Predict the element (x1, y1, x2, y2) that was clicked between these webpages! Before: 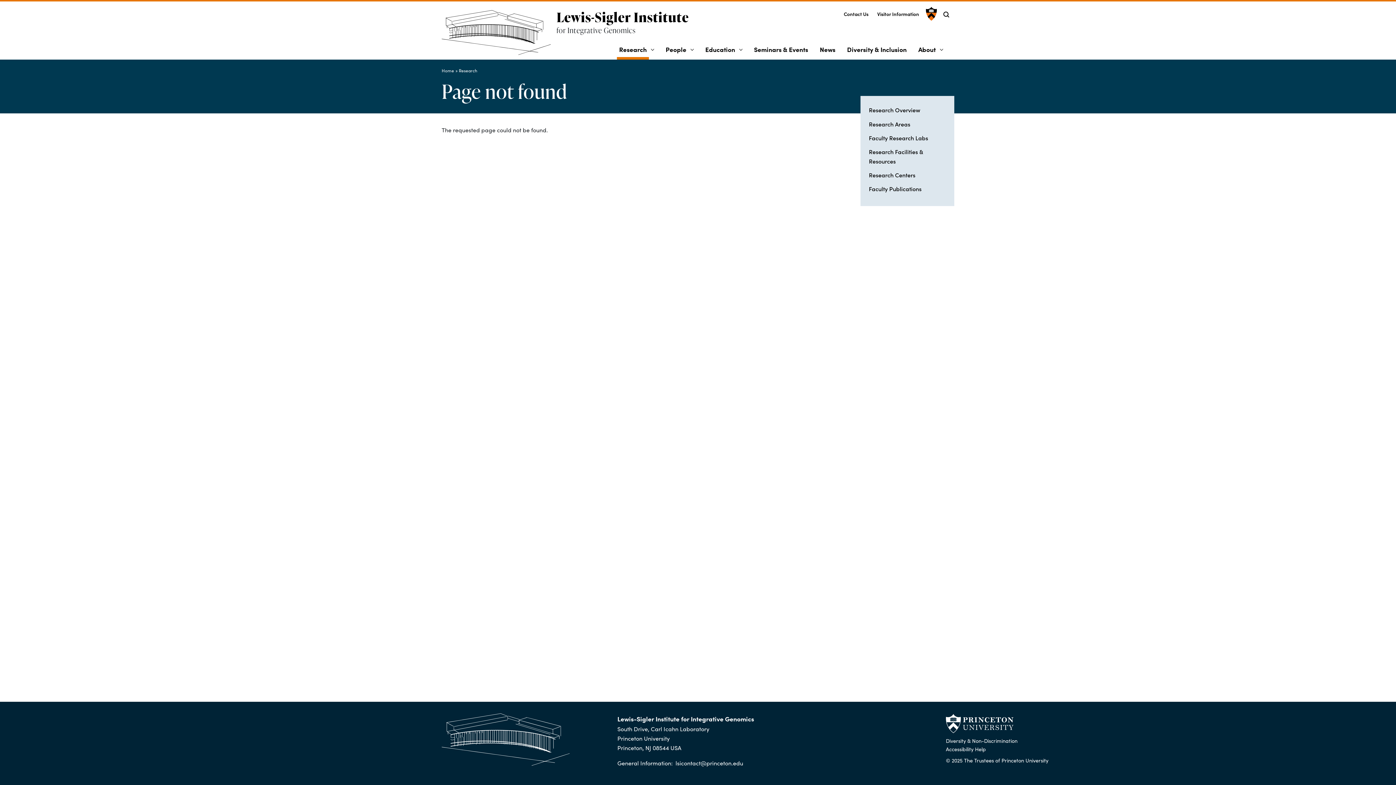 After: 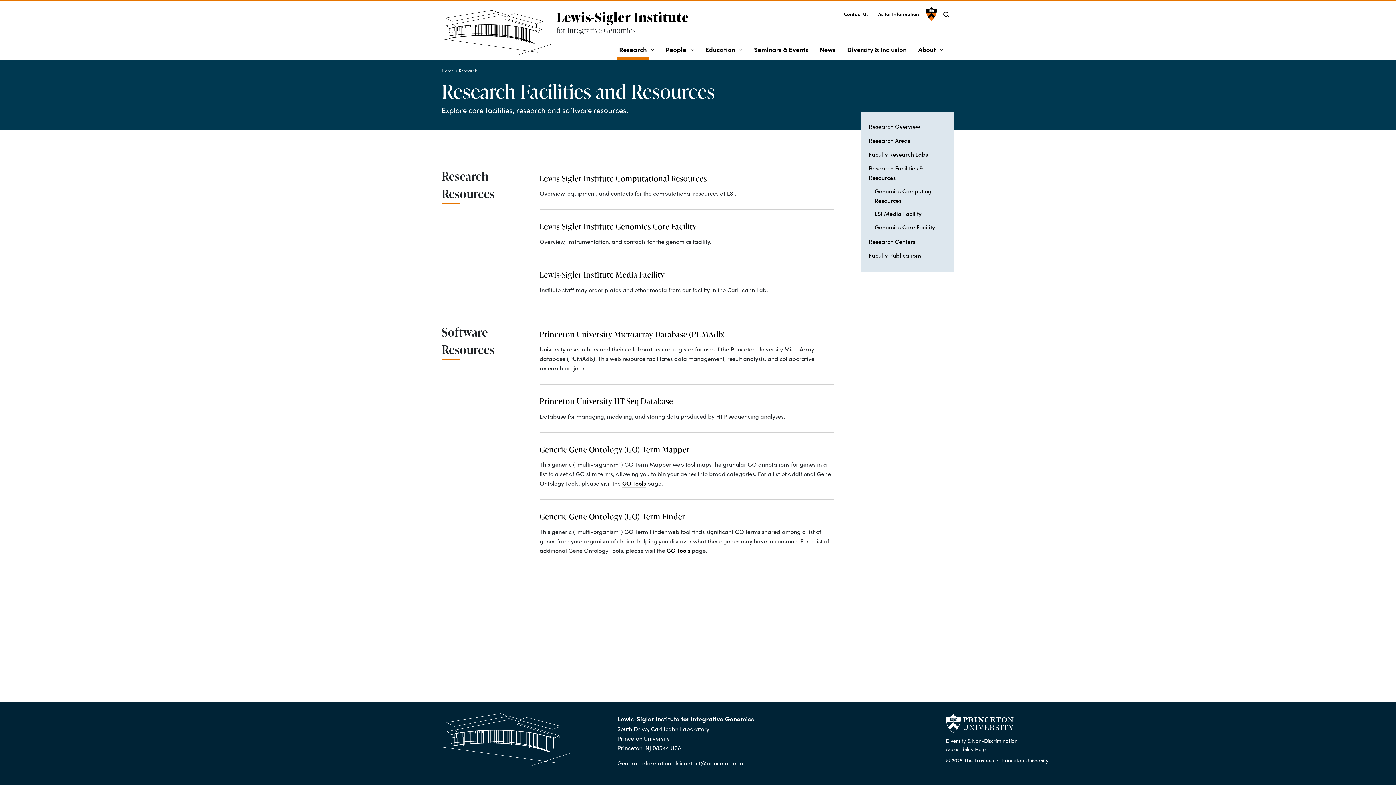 Action: bbox: (860, 143, 954, 166) label: Research Facilities & Resources